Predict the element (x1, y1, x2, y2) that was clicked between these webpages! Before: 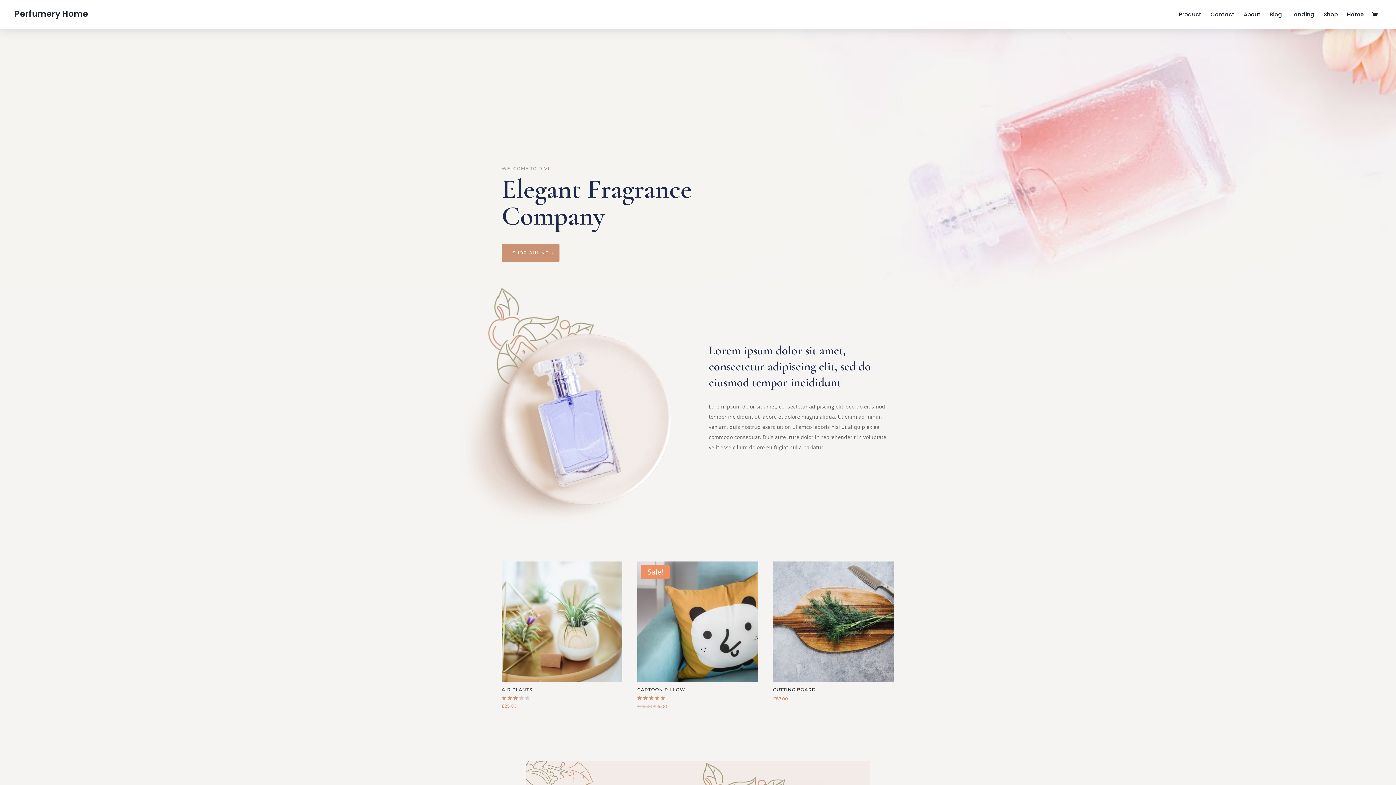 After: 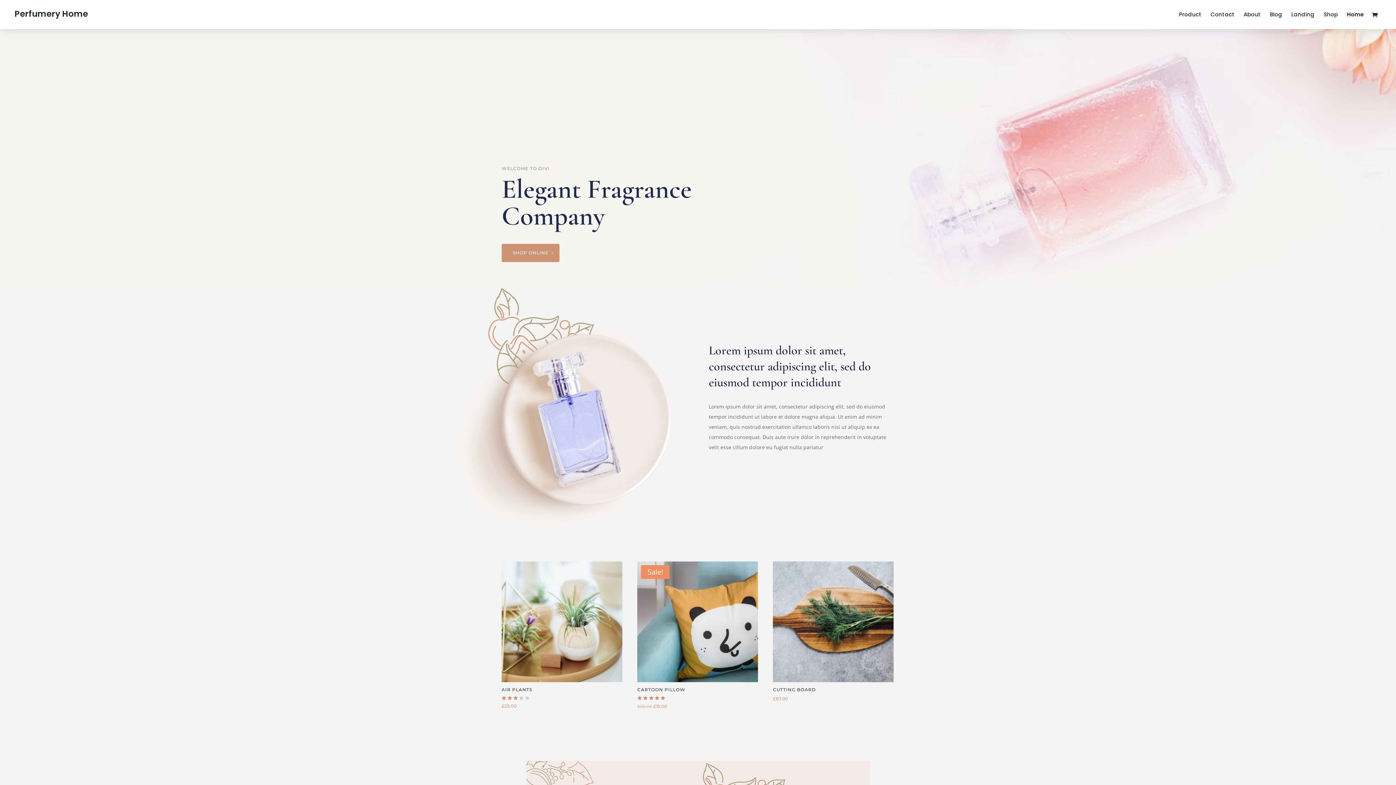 Action: bbox: (1347, 12, 1364, 29) label: Home